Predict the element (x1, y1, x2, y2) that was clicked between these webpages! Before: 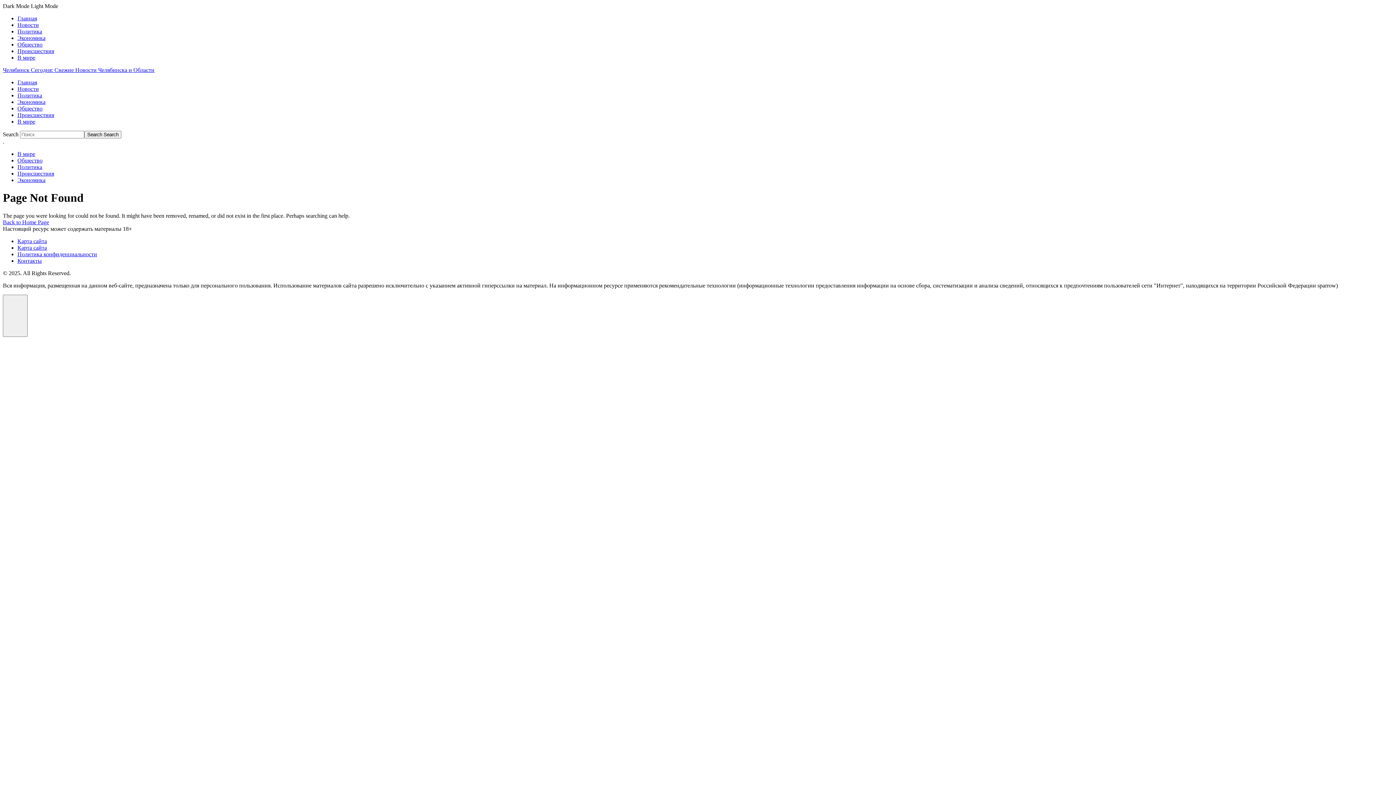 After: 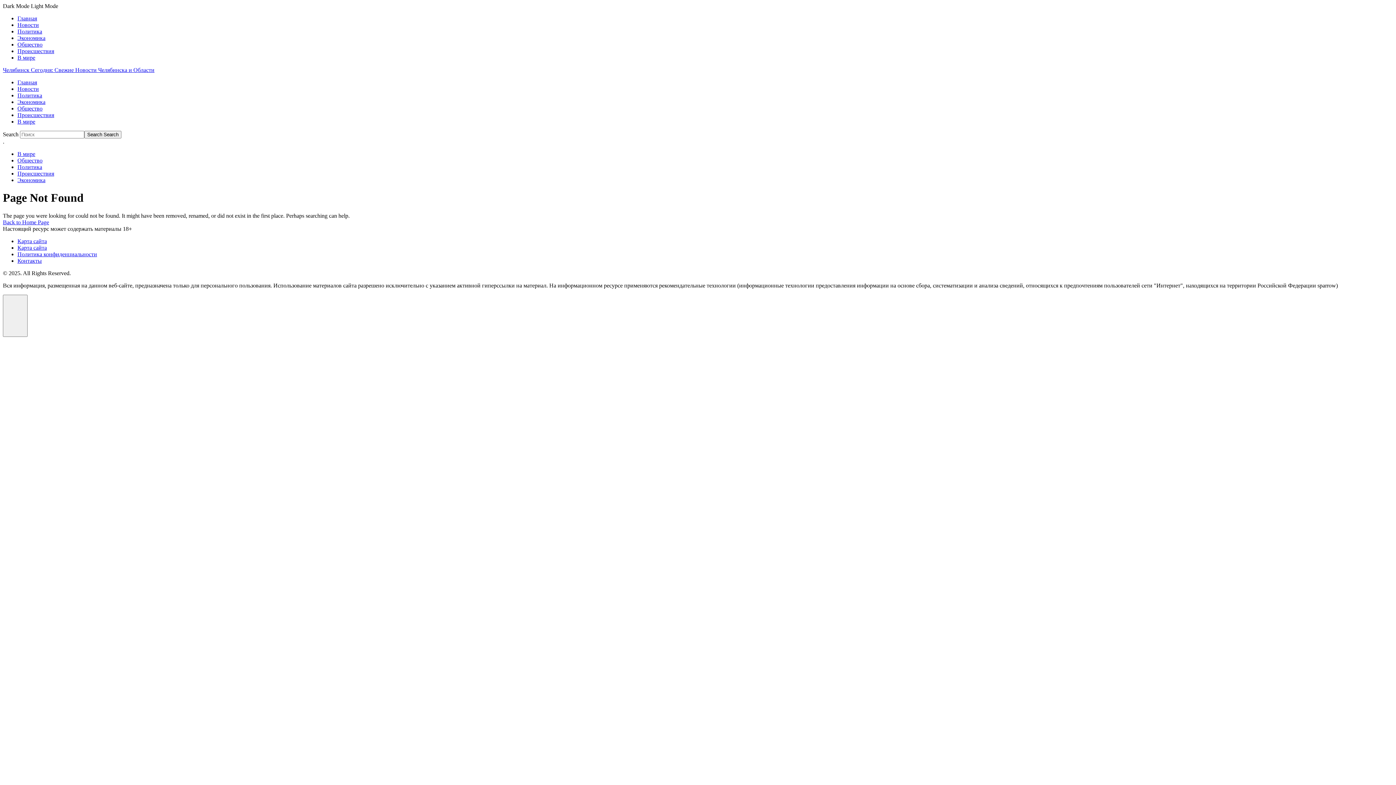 Action: bbox: (17, 257, 41, 263) label: Контакты